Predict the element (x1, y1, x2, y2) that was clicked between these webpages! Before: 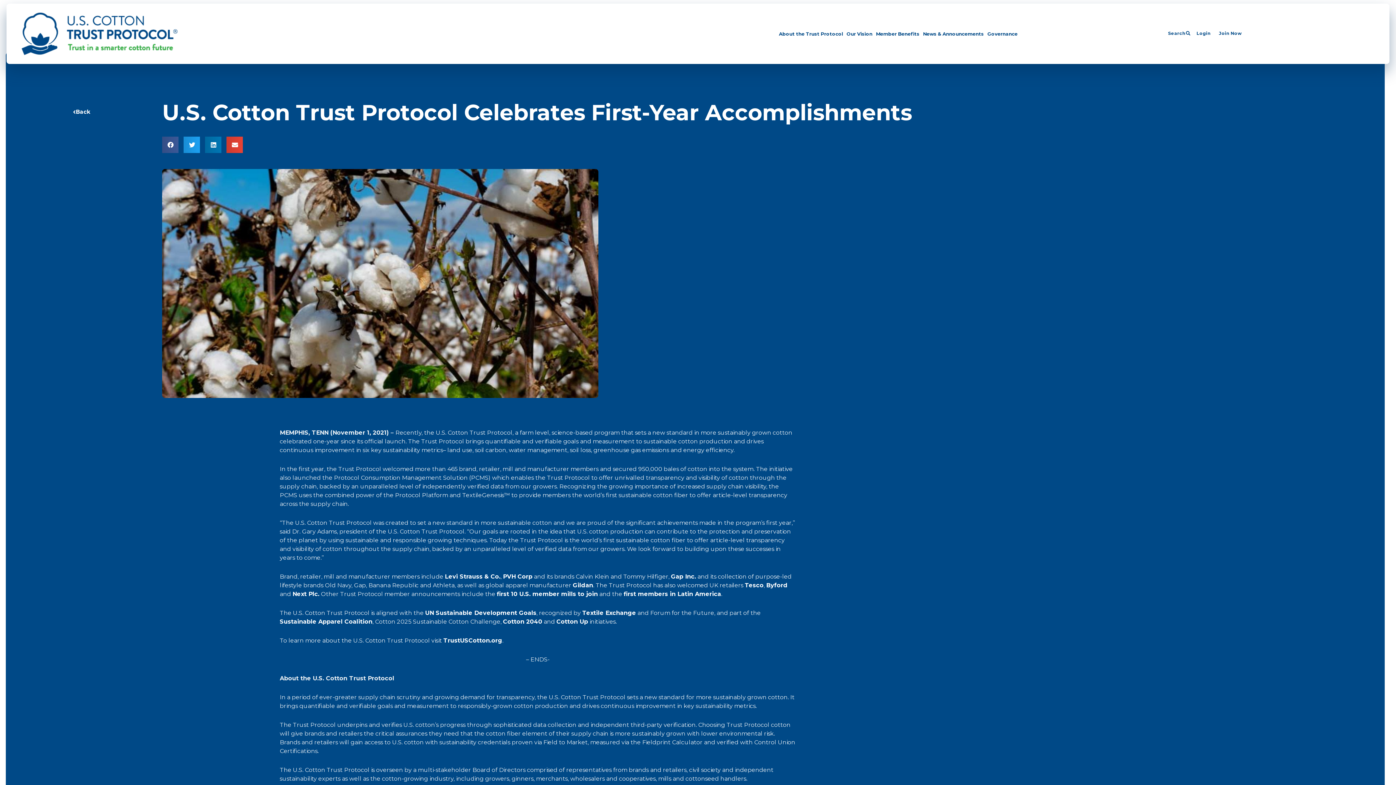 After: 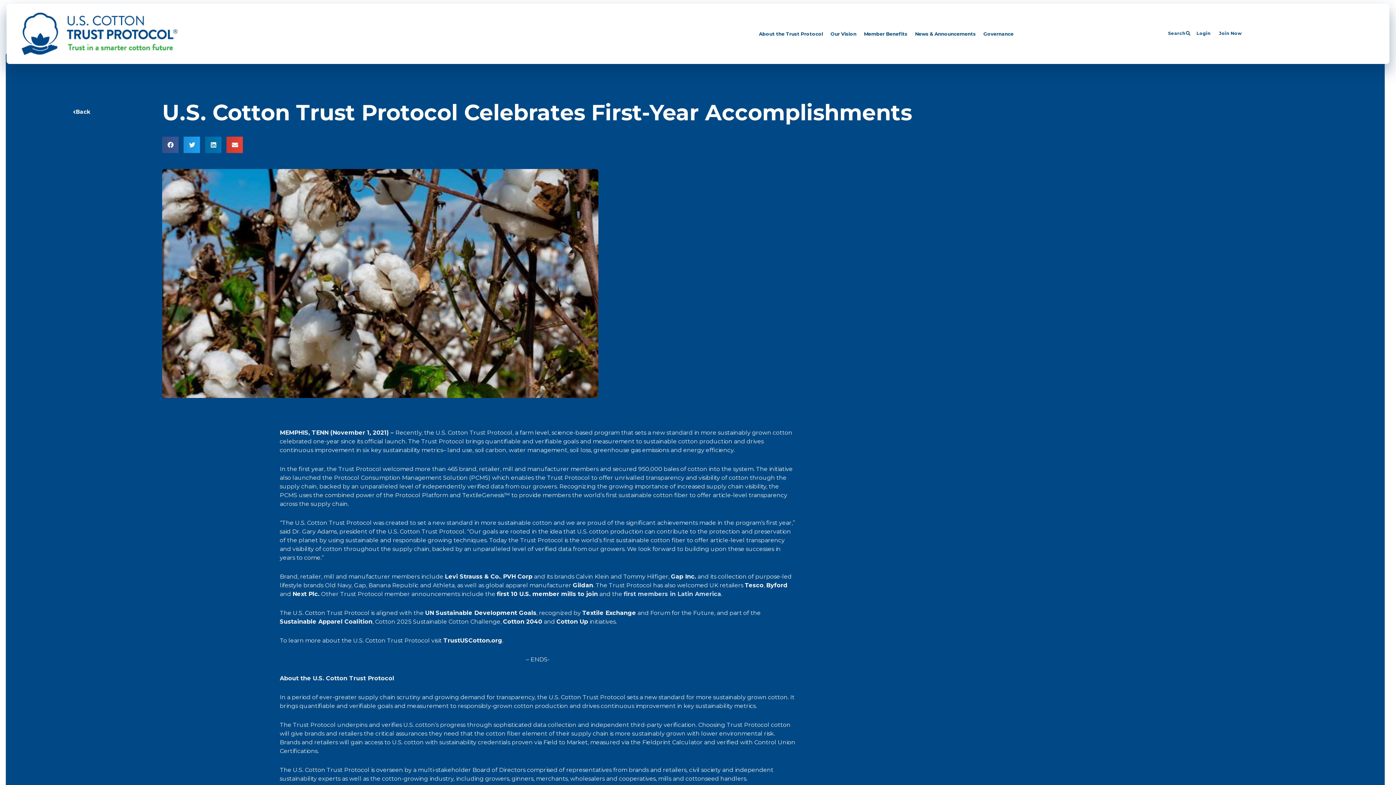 Action: label: first members in Latin America bbox: (623, 591, 721, 597)